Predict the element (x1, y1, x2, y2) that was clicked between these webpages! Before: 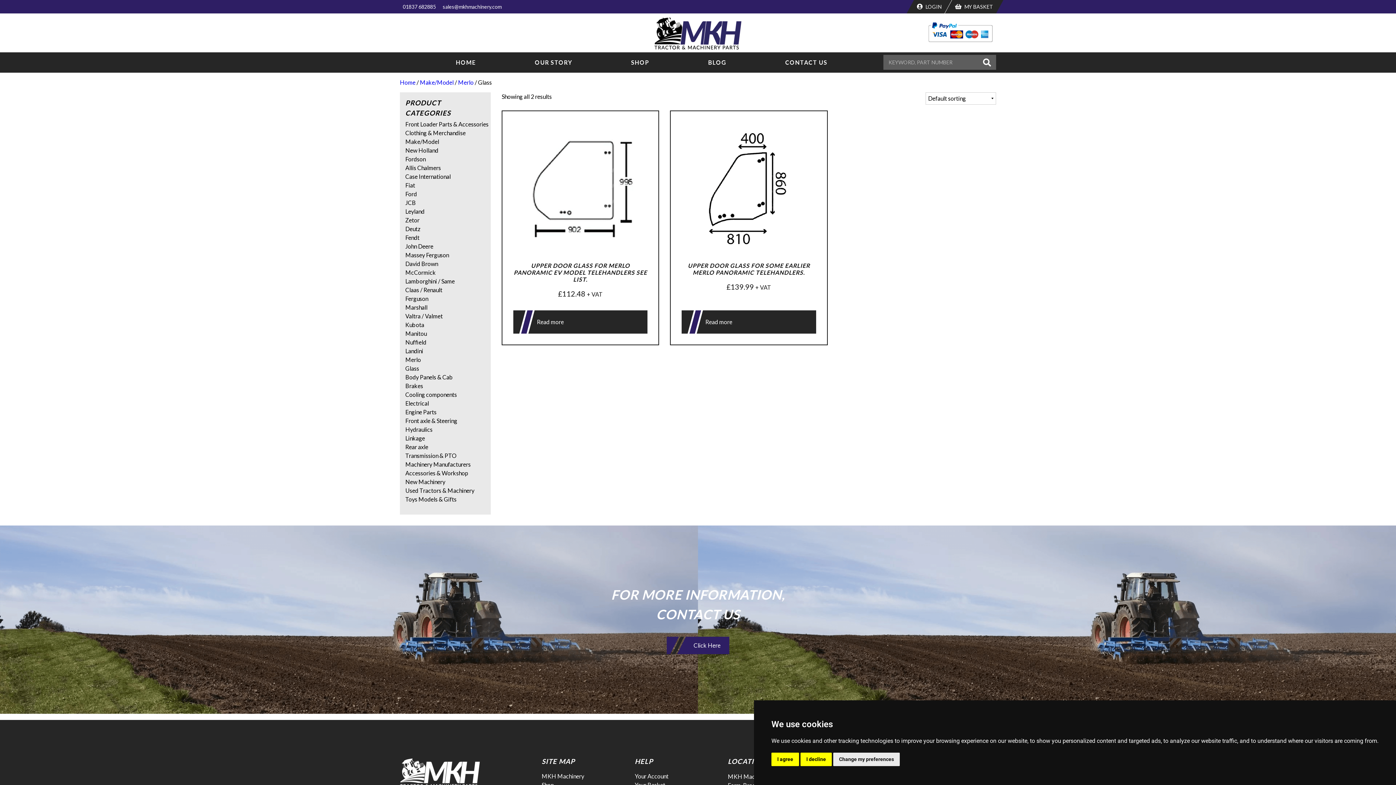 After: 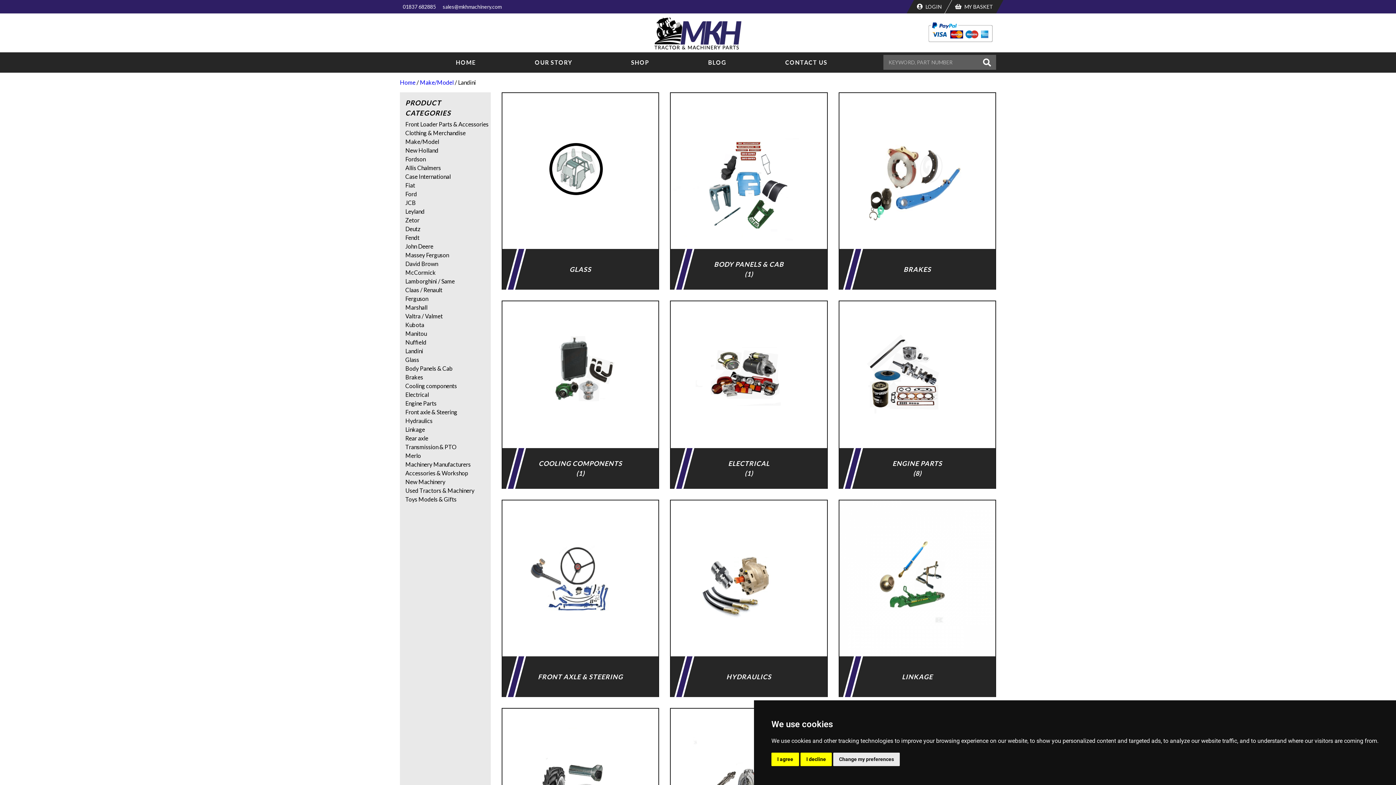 Action: label: Landini bbox: (405, 347, 423, 354)